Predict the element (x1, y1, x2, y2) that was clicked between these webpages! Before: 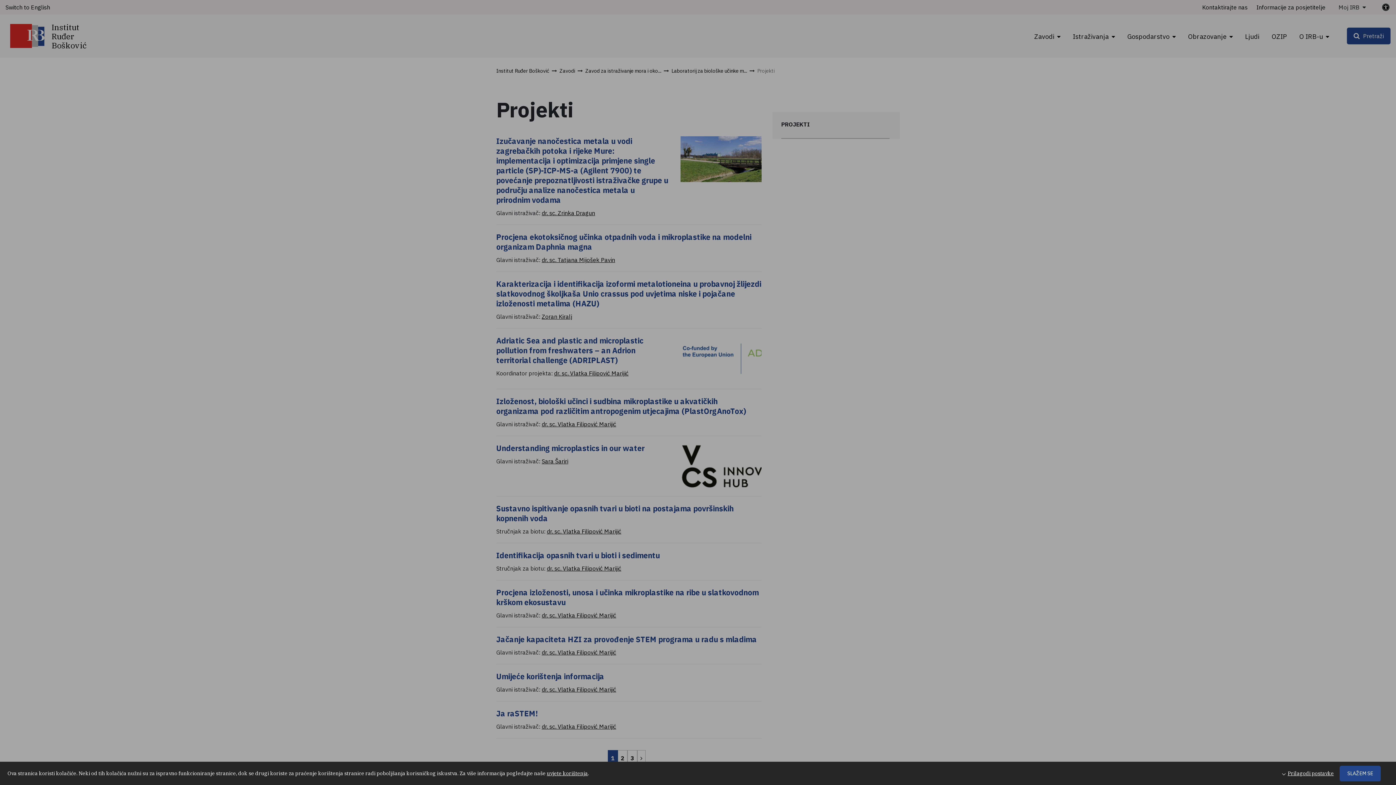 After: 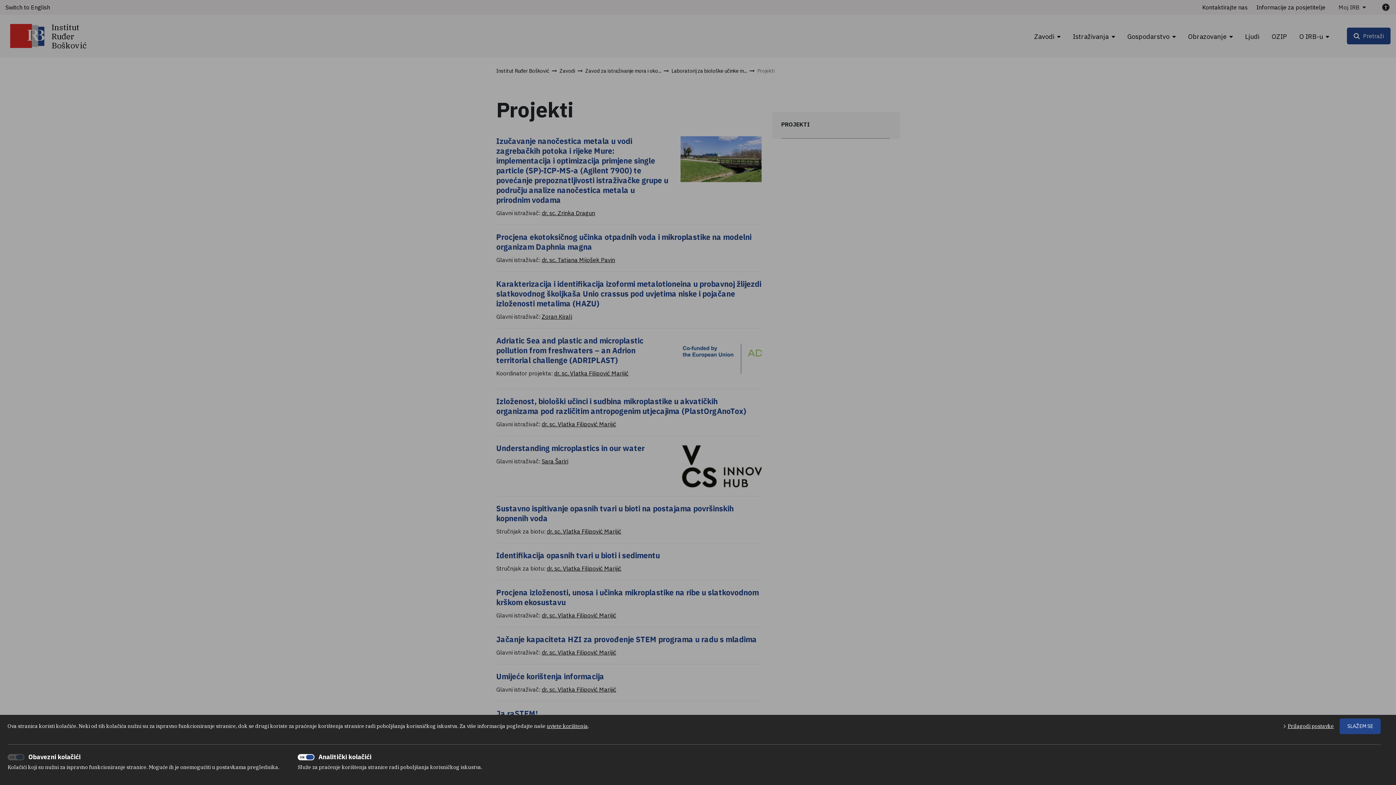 Action: label: Prilagodi postavke bbox: (1282, 766, 1334, 781)